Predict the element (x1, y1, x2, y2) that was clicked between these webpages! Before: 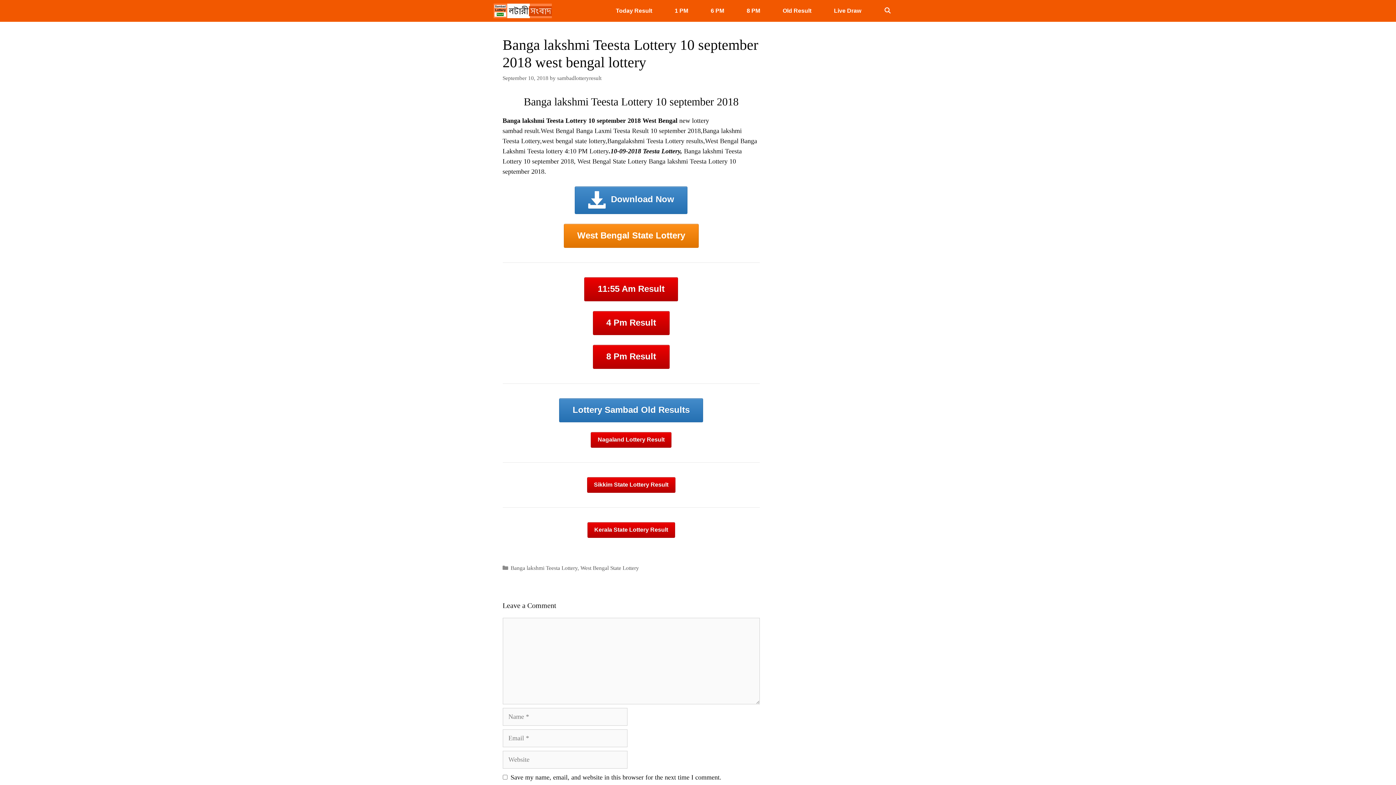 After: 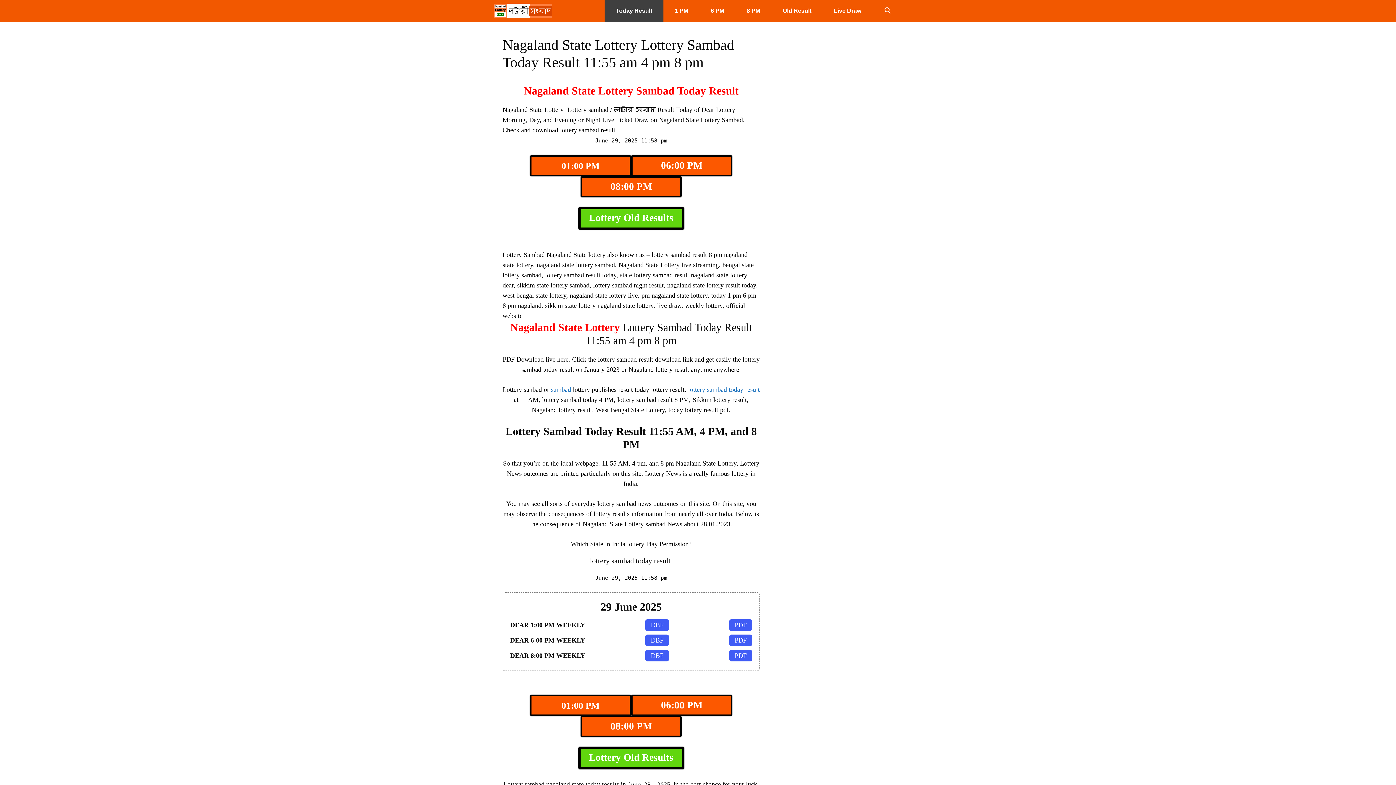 Action: bbox: (604, 0, 663, 21) label: Today Result